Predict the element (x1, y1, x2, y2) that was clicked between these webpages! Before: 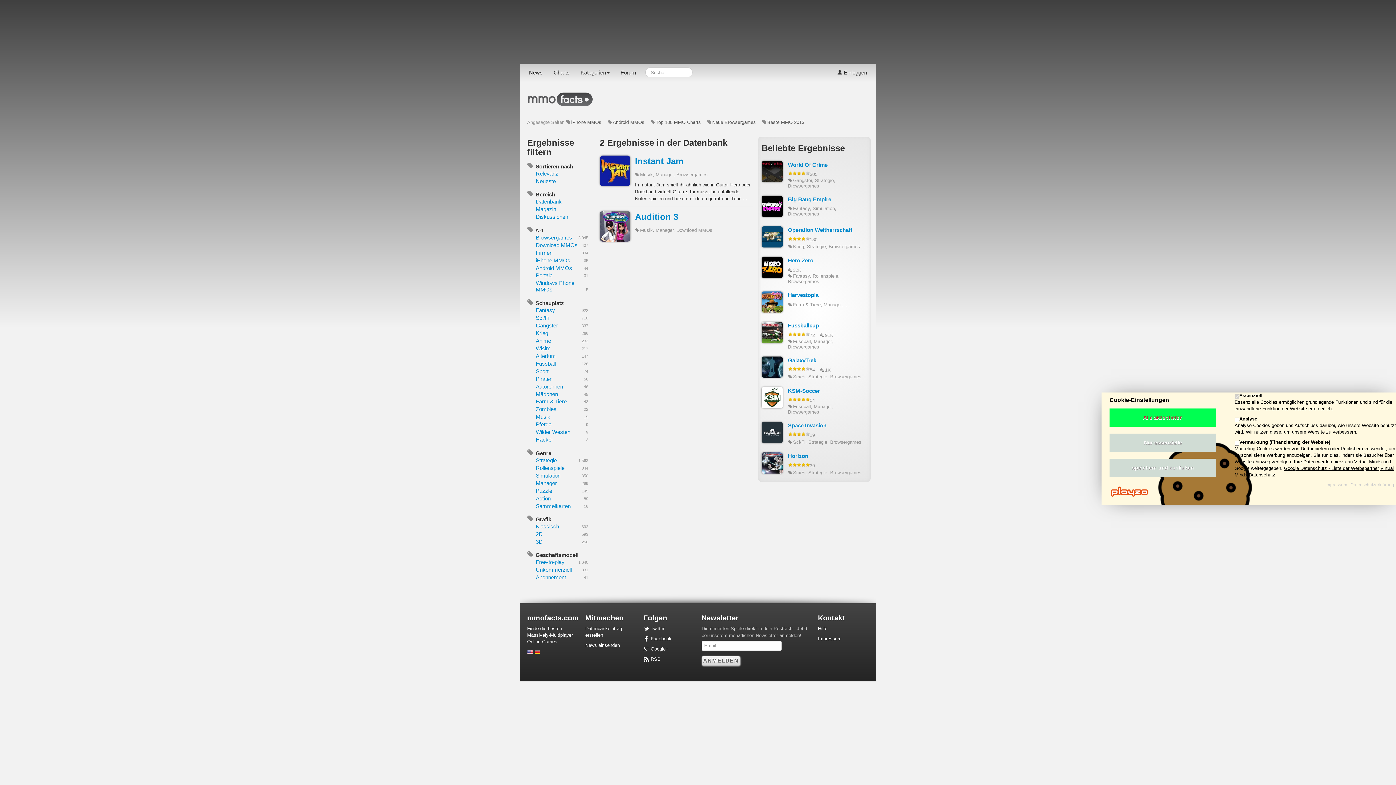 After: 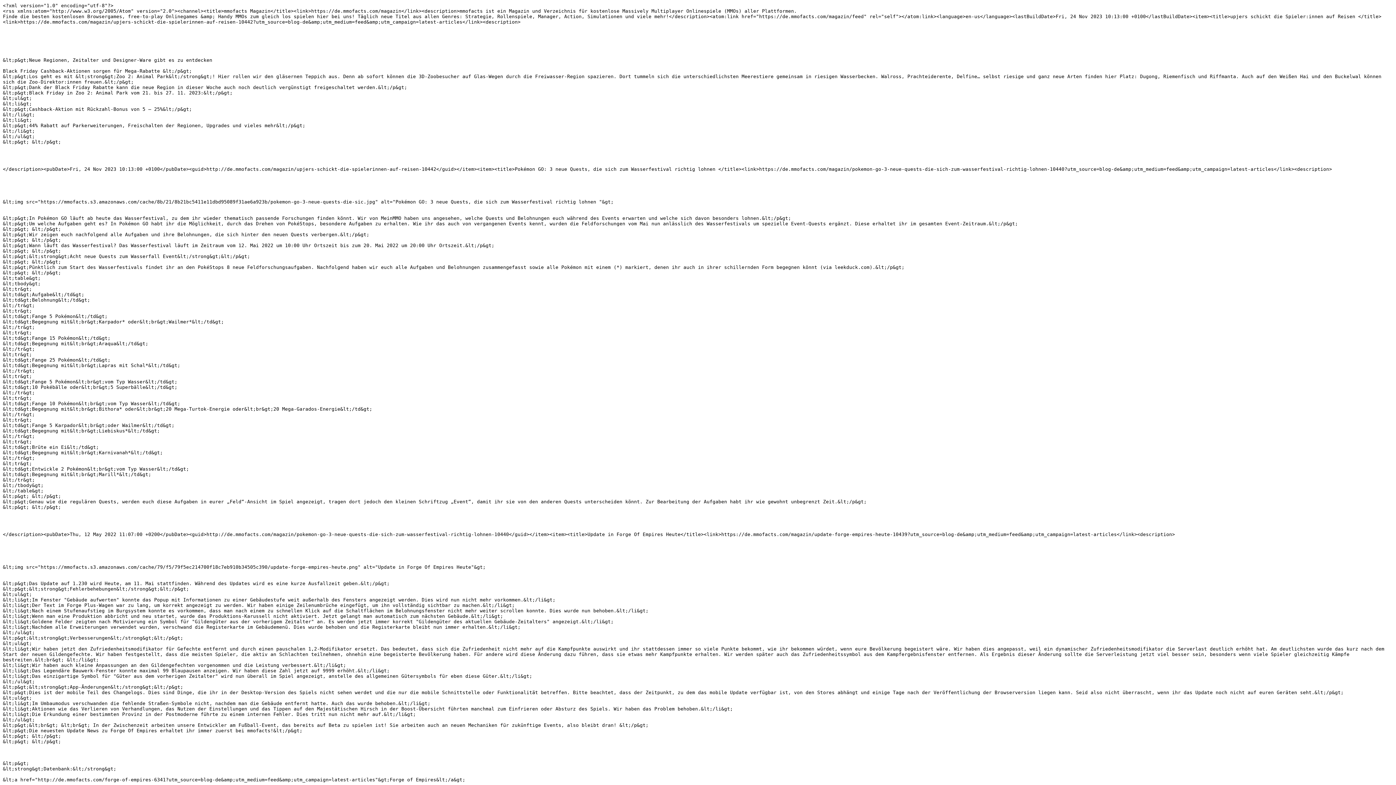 Action: bbox: (643, 656, 660, 662) label:  RSS